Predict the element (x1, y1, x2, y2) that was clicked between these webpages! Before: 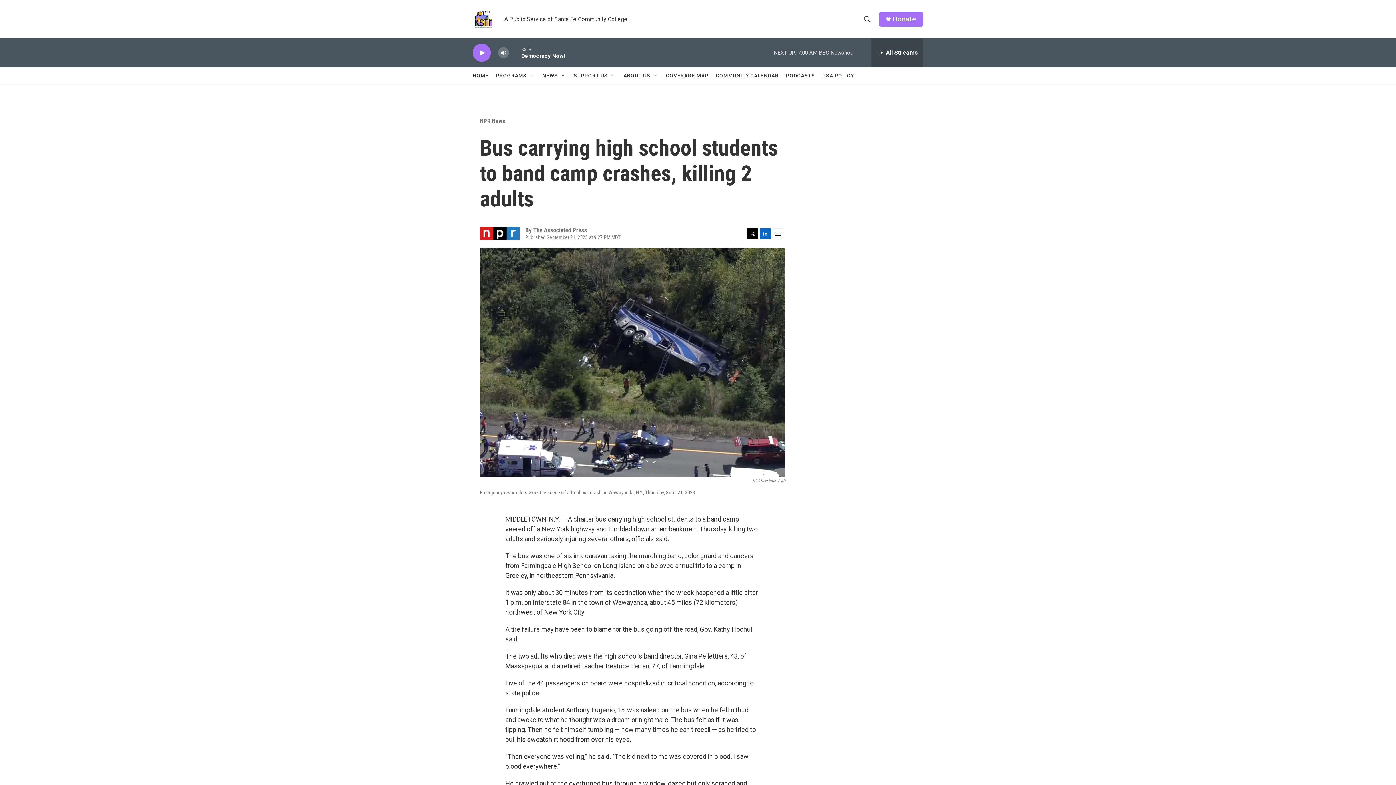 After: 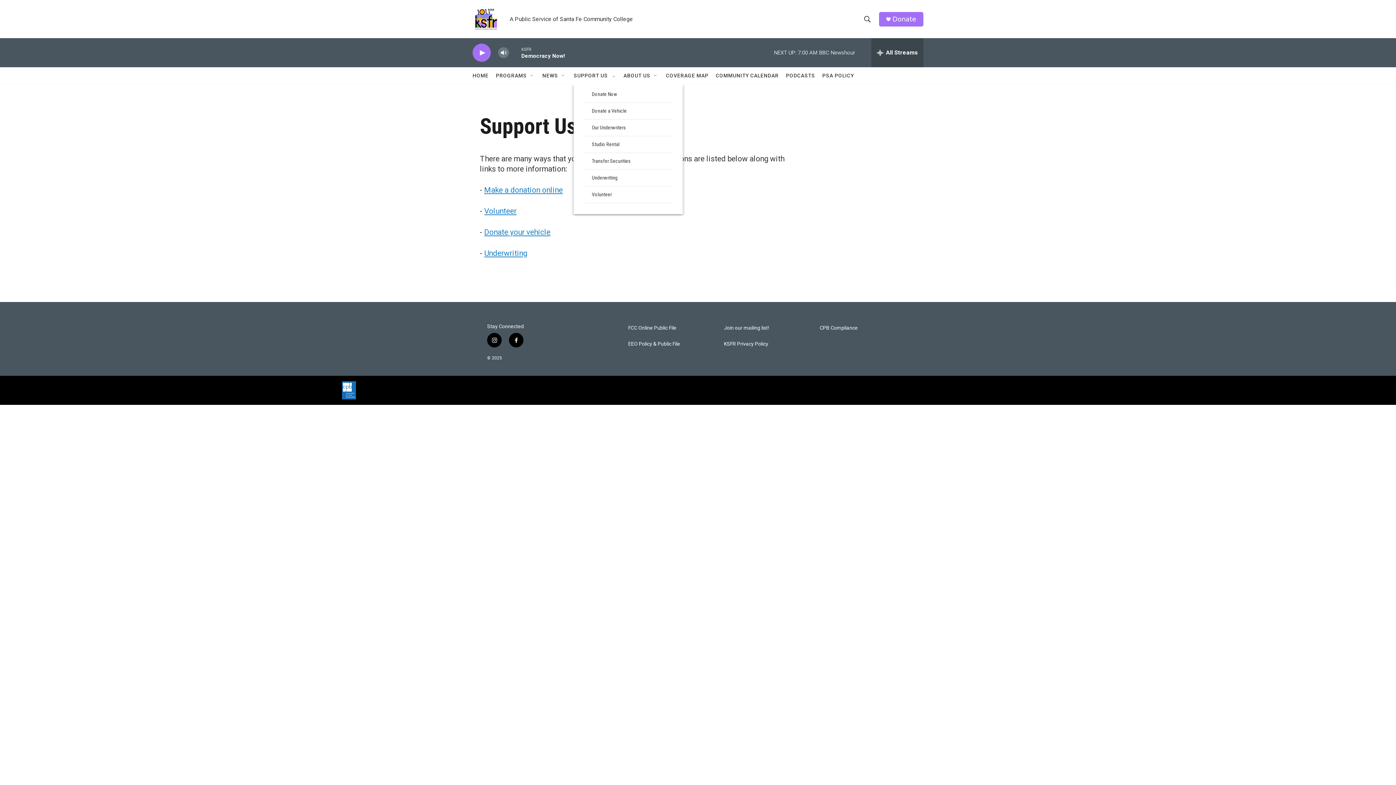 Action: label: SUPPORT US bbox: (573, 67, 608, 84)